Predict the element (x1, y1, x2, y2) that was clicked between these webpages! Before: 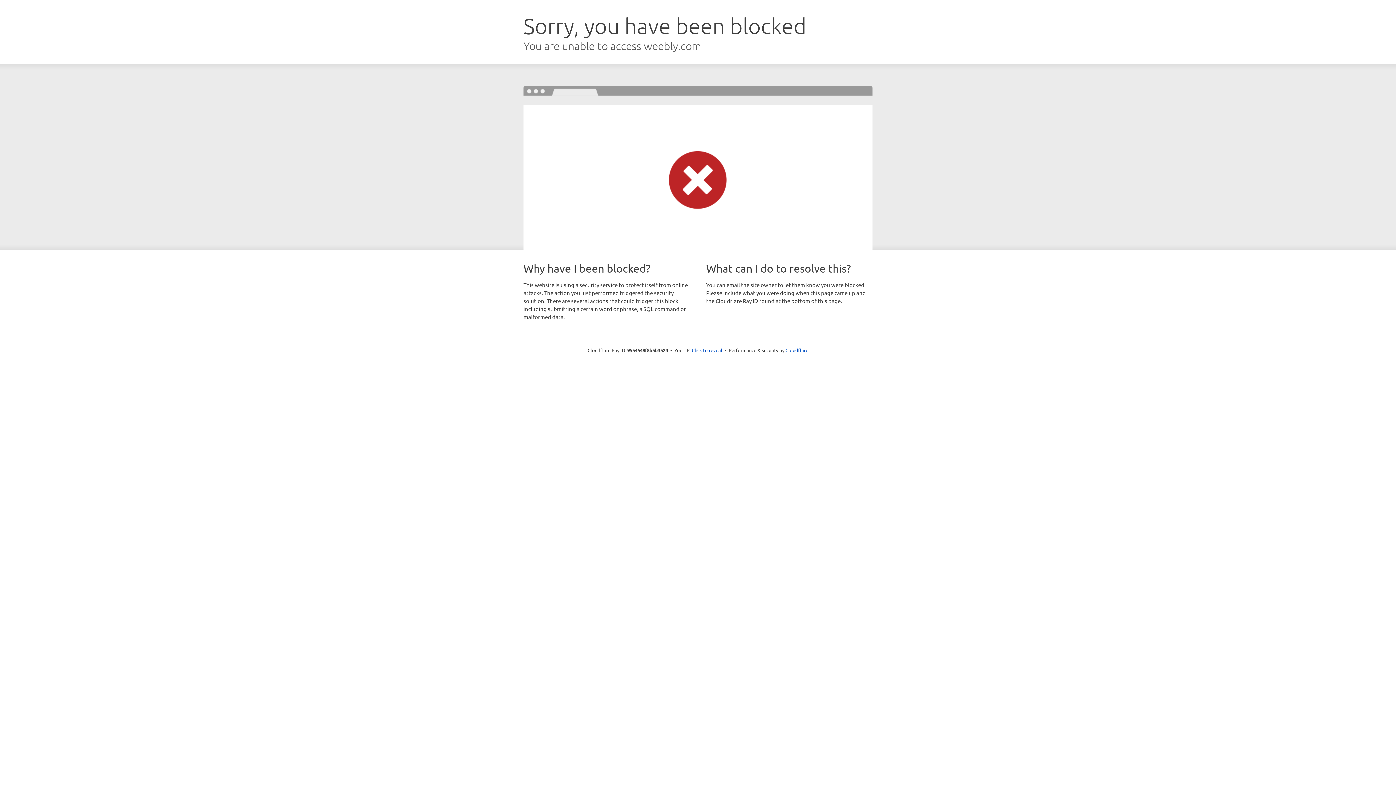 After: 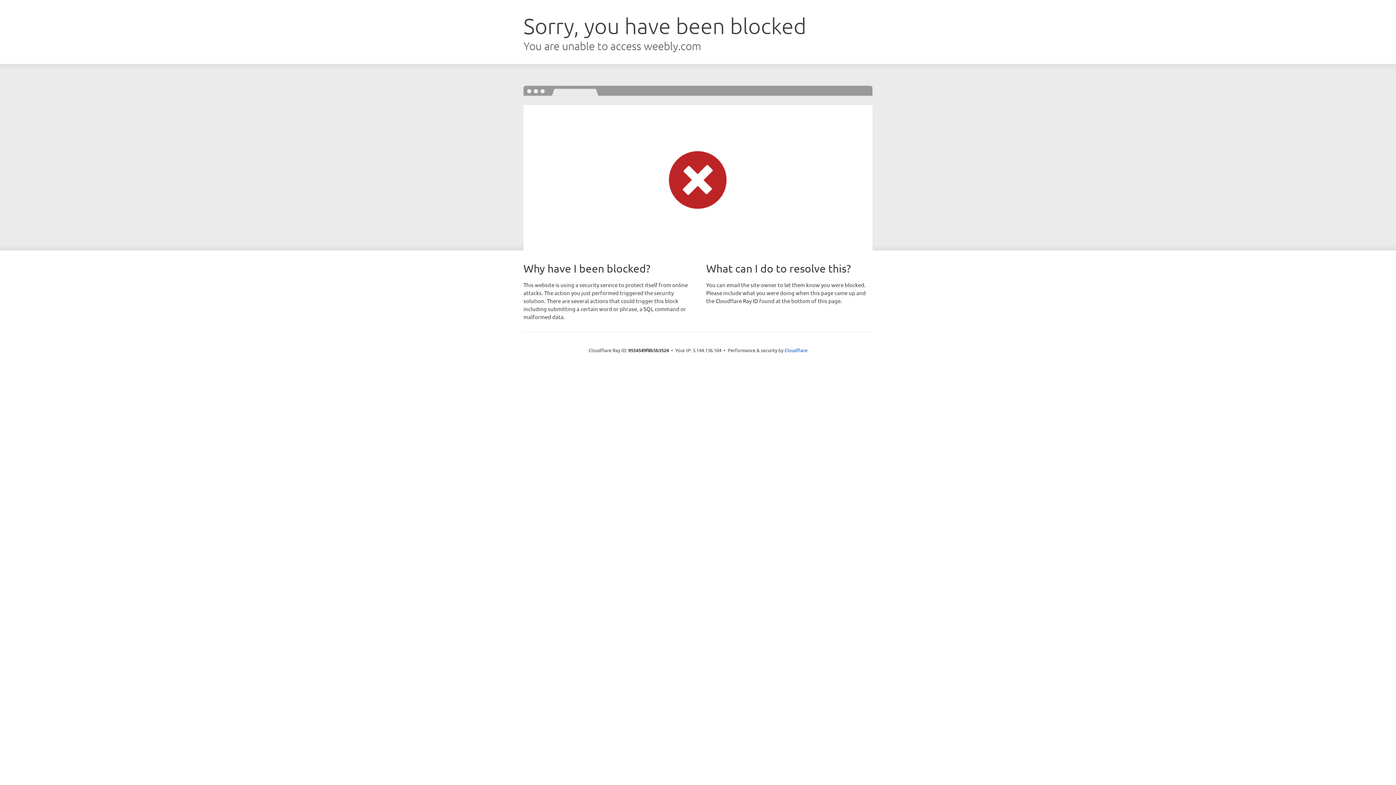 Action: bbox: (692, 346, 722, 353) label: Click to reveal